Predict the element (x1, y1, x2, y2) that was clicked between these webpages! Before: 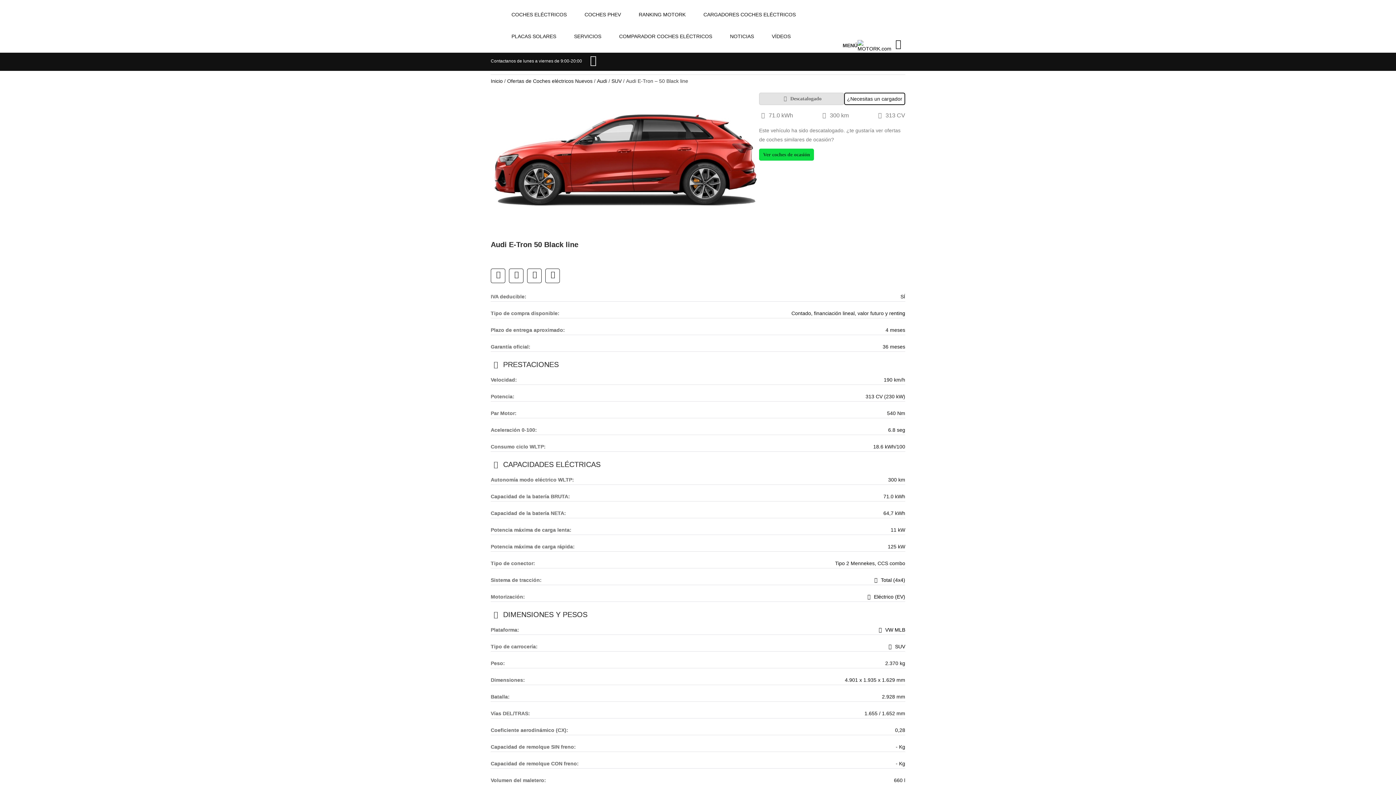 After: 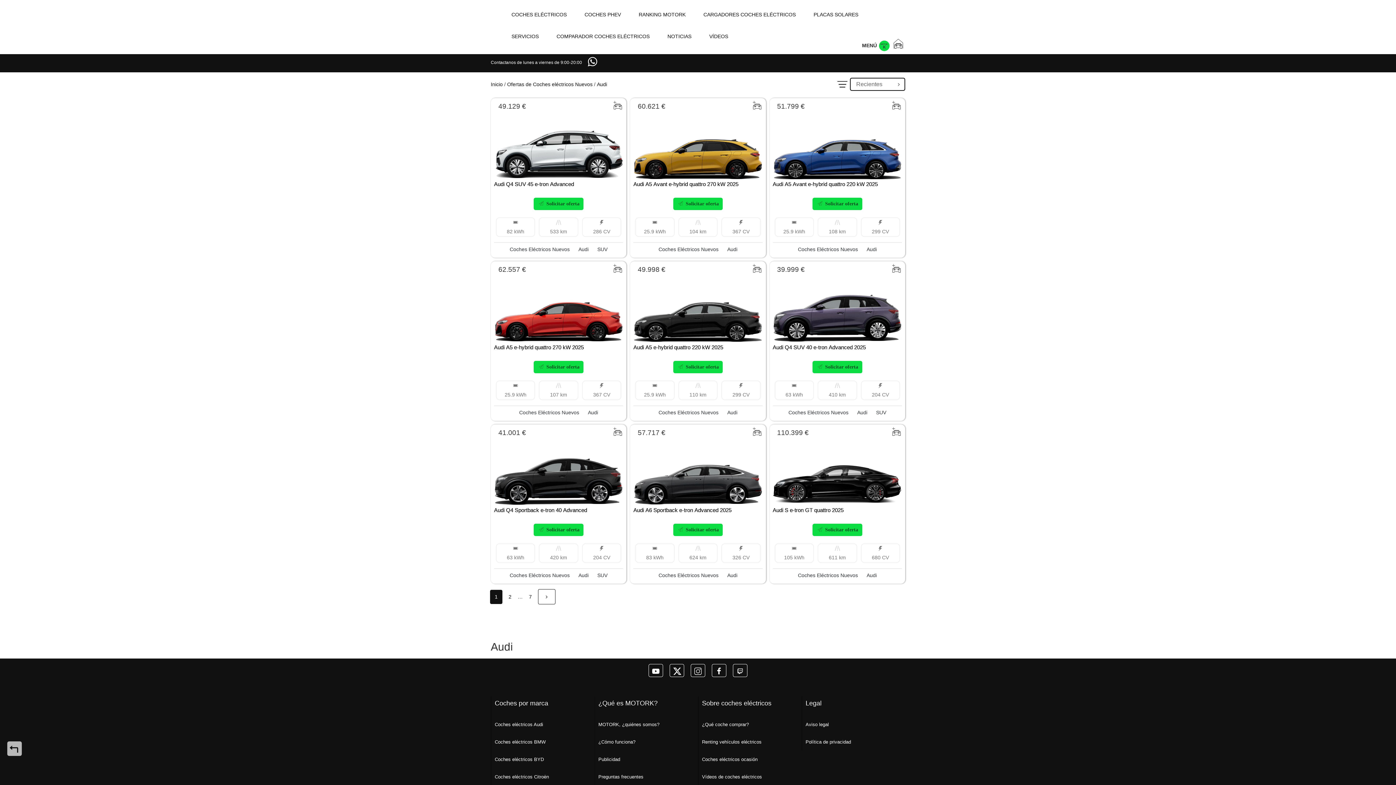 Action: label: Audi  bbox: (597, 78, 608, 84)